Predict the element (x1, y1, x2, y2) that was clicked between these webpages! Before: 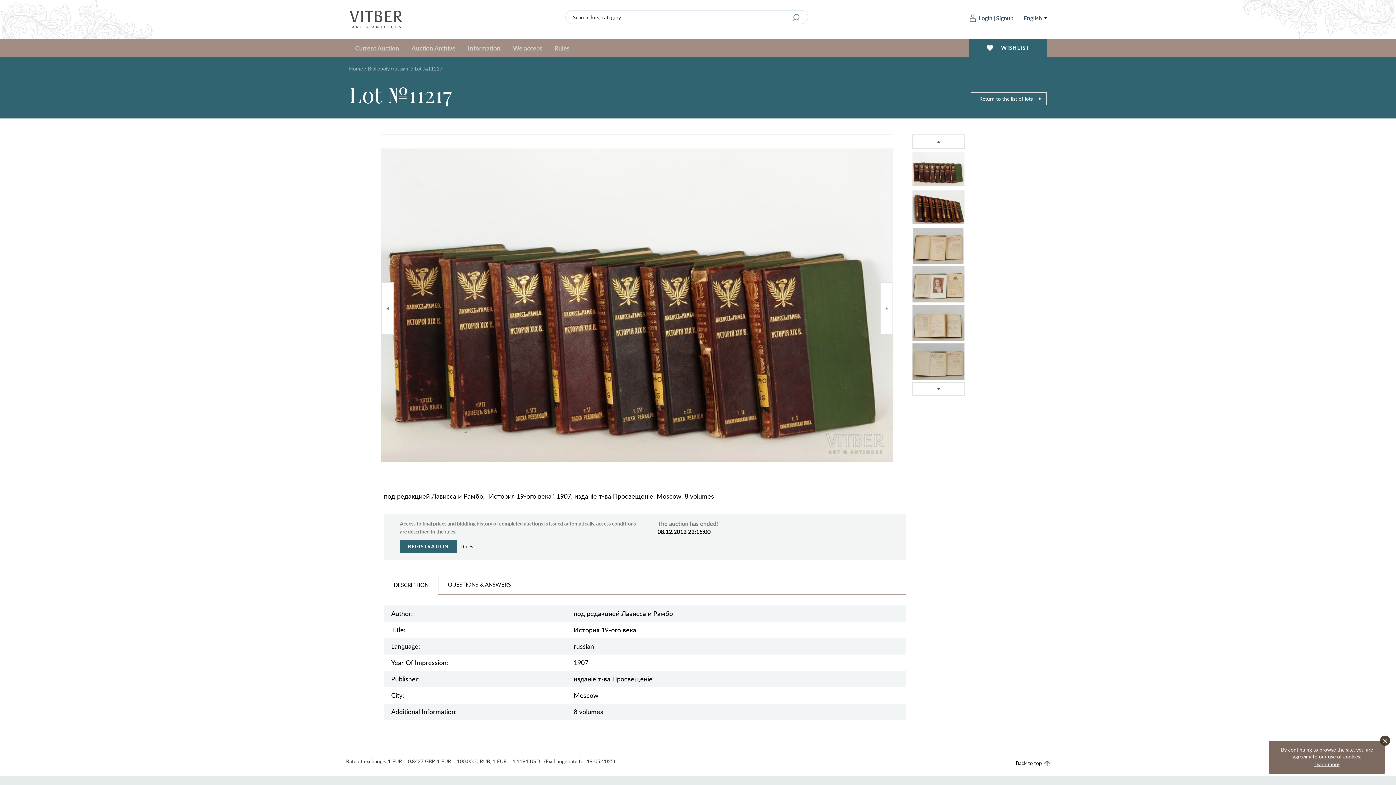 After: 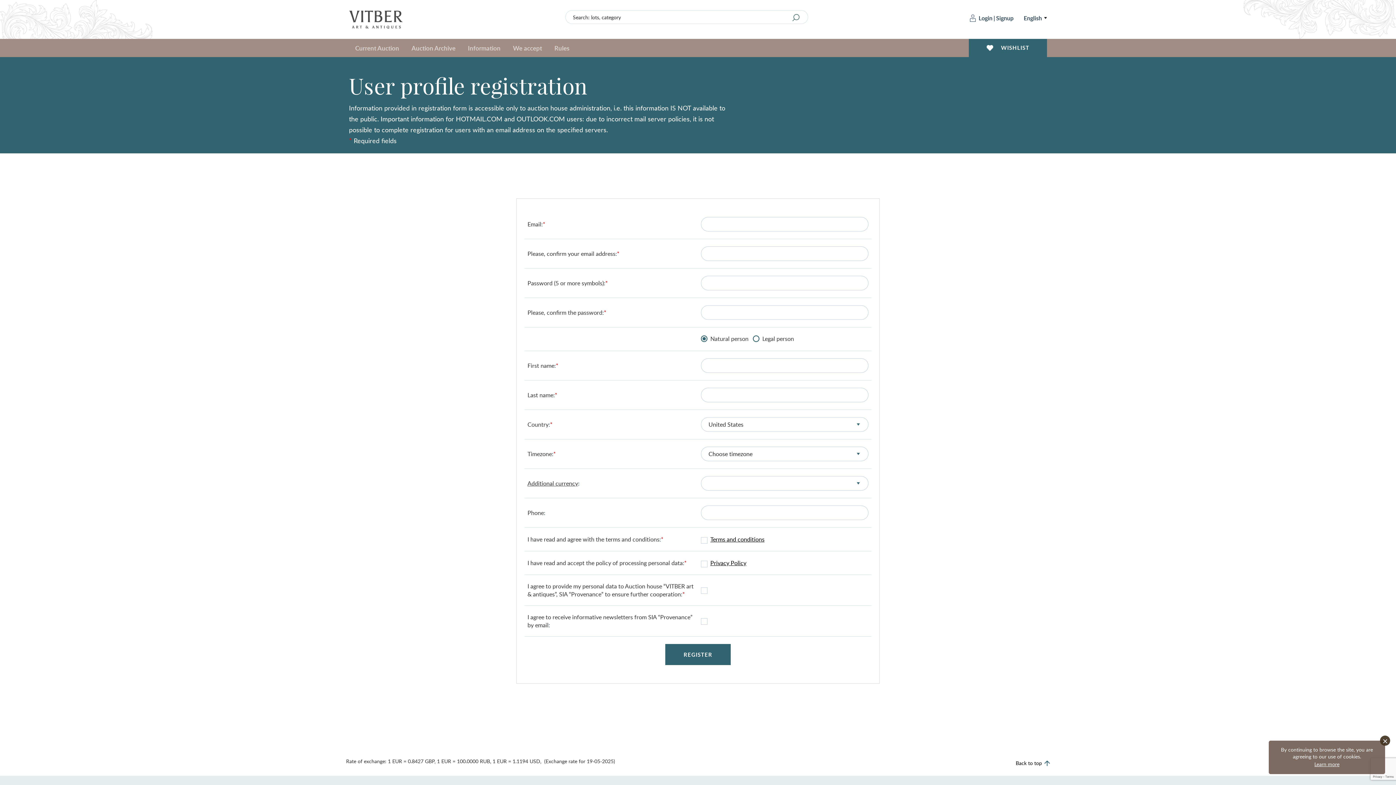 Action: bbox: (400, 540, 456, 553) label: REGISTRATION